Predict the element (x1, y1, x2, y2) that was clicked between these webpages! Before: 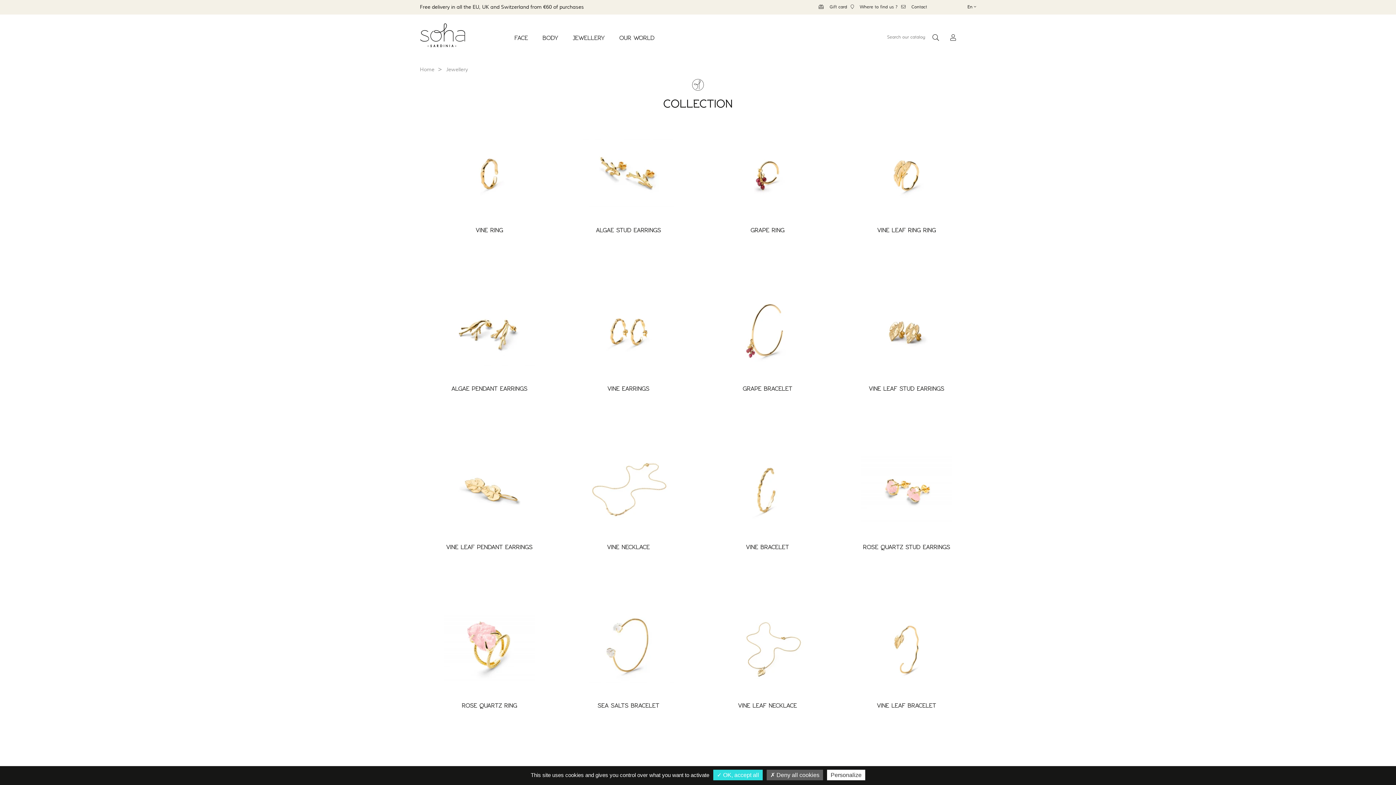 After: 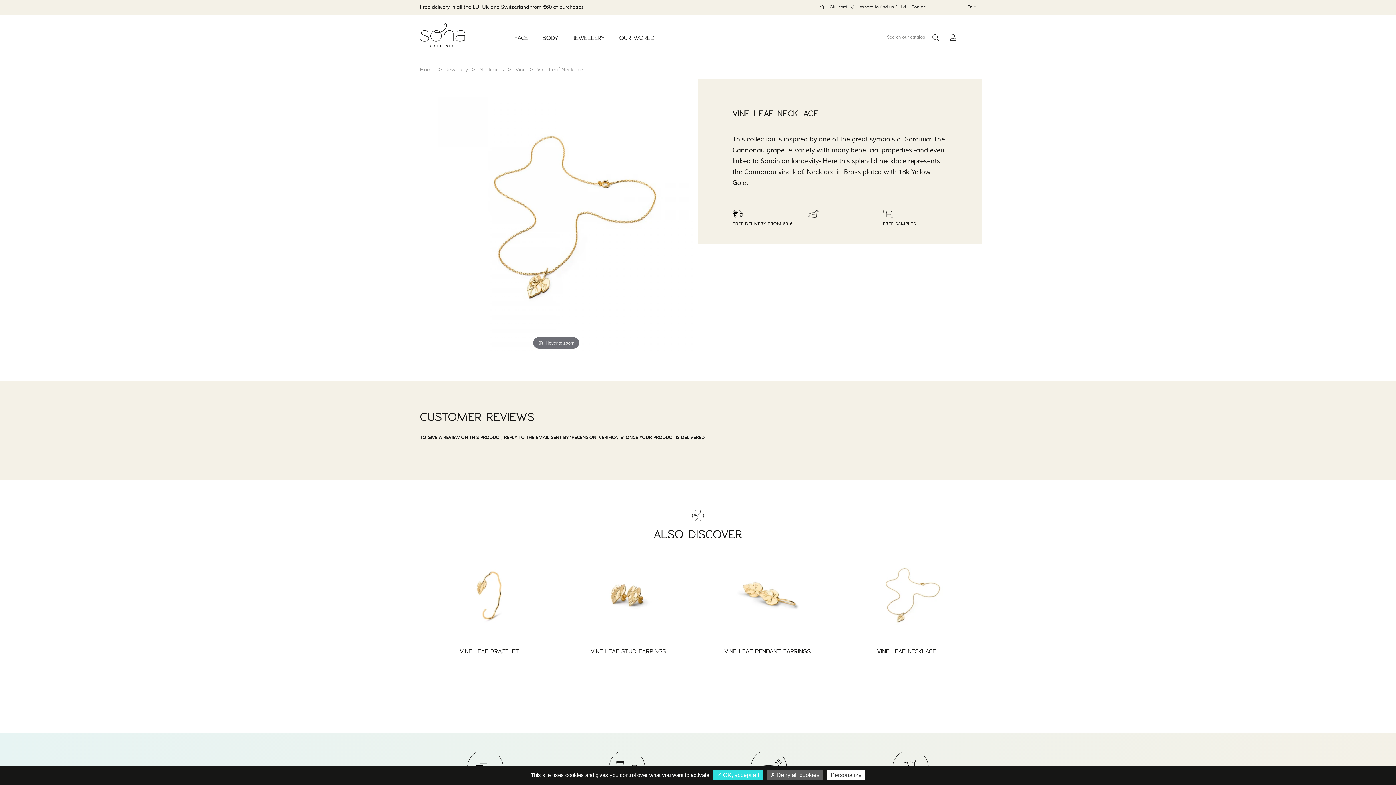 Action: bbox: (698, 599, 837, 698)